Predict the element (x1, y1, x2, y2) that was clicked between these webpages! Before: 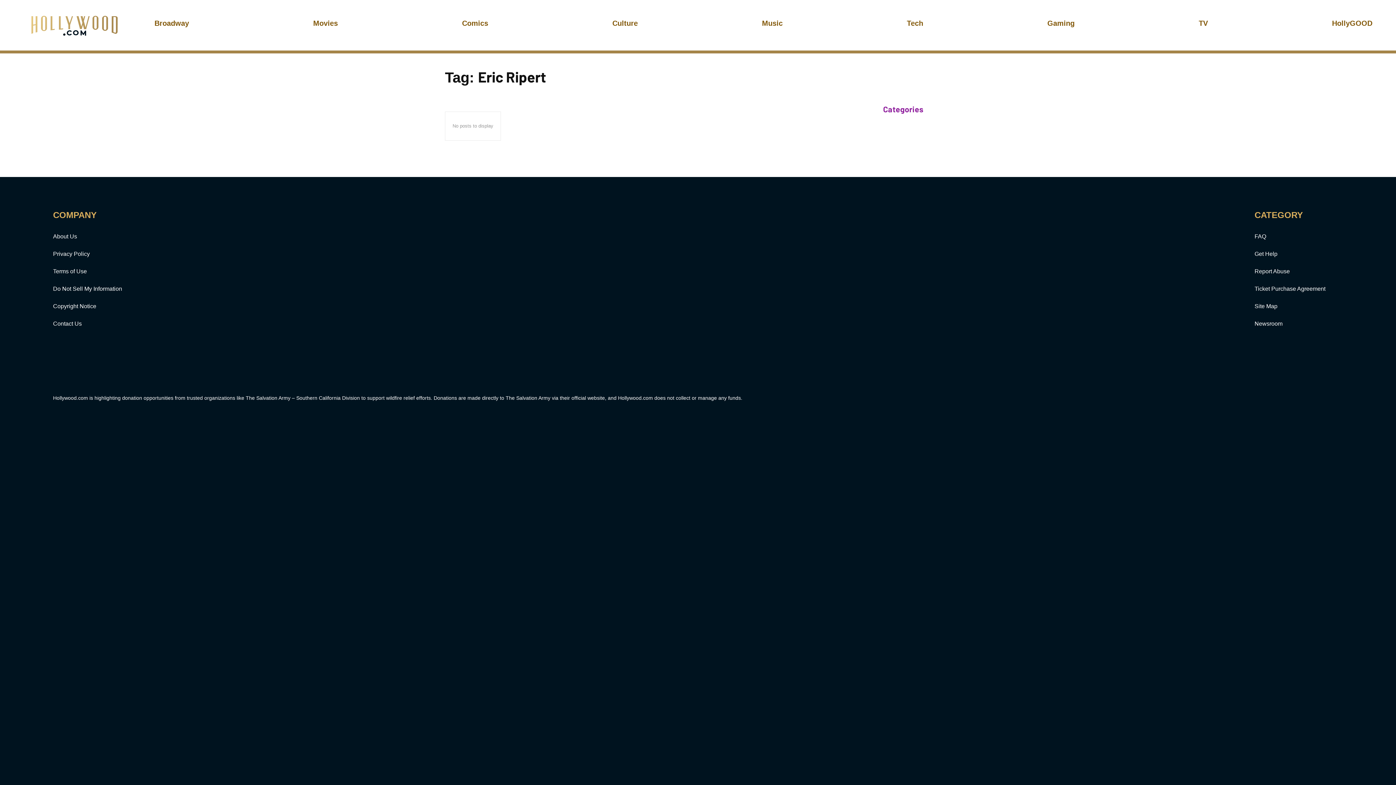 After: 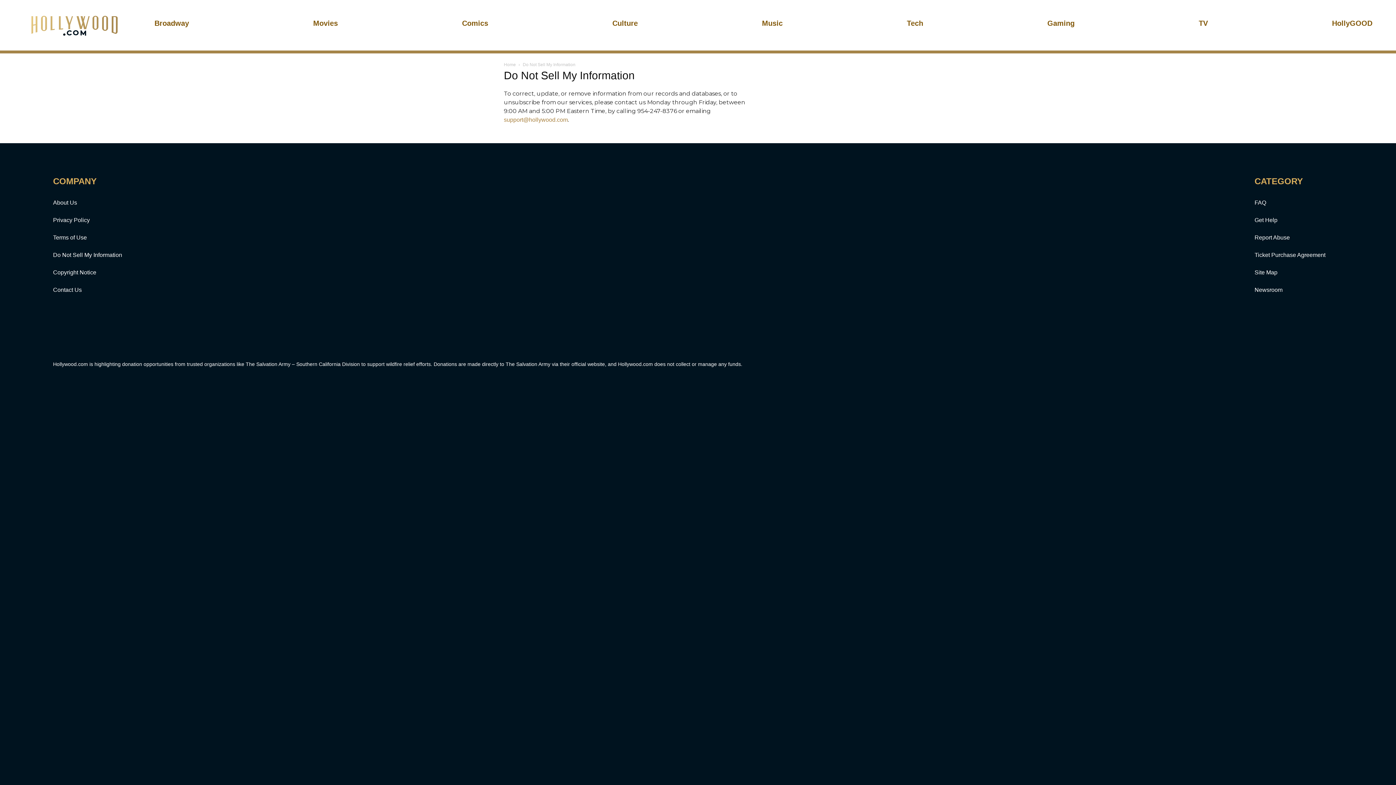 Action: label: Do Not Sell My Information bbox: (53, 286, 122, 292)